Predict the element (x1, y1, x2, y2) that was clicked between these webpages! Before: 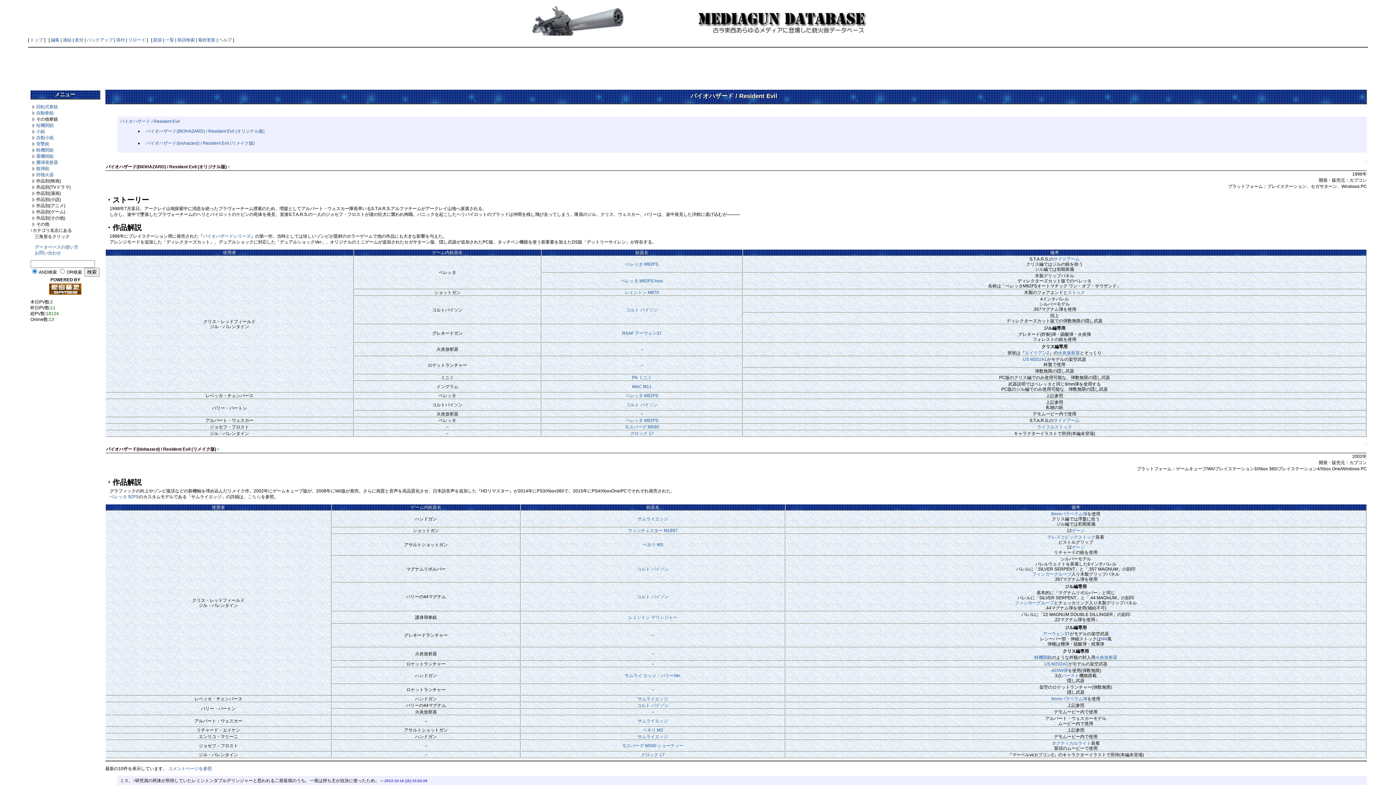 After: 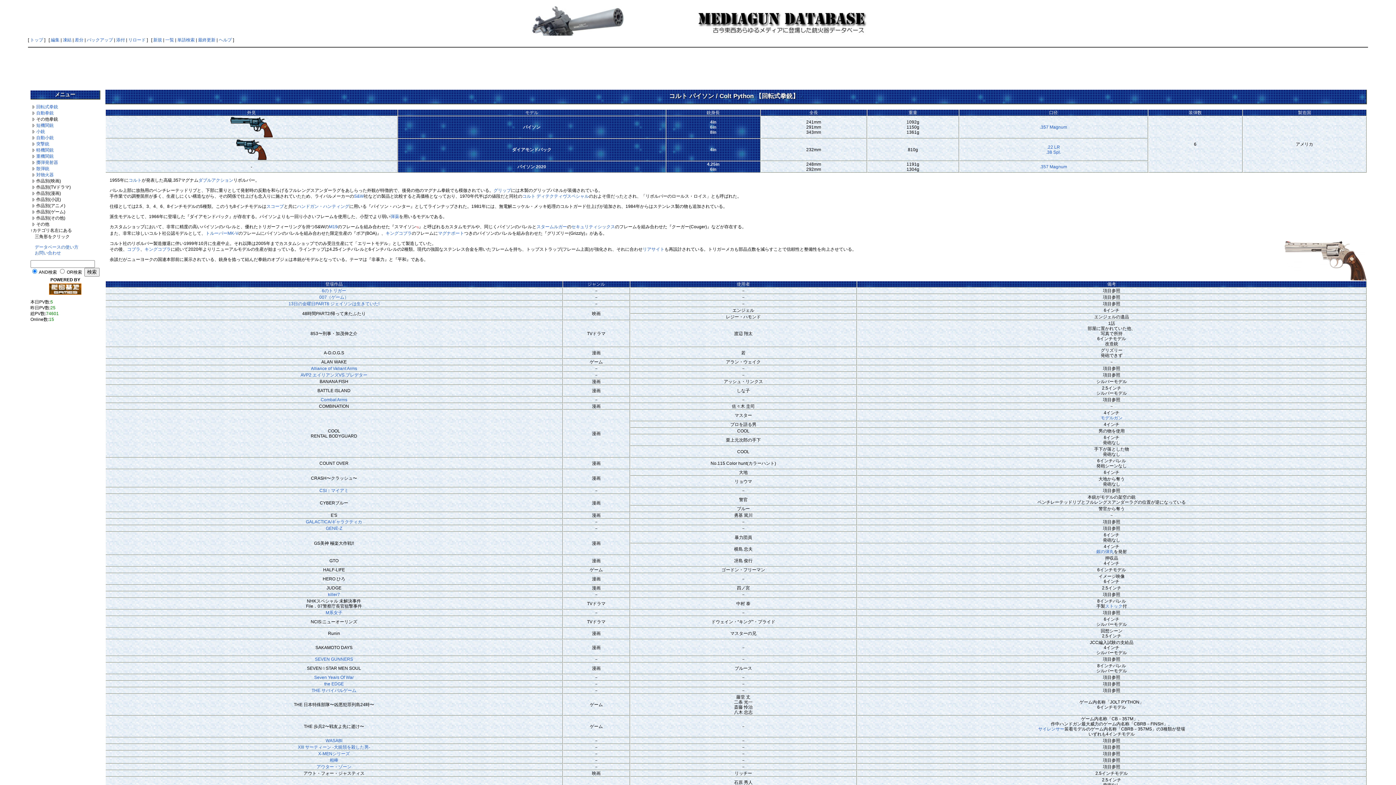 Action: bbox: (626, 402, 657, 407) label: コルト パイソン